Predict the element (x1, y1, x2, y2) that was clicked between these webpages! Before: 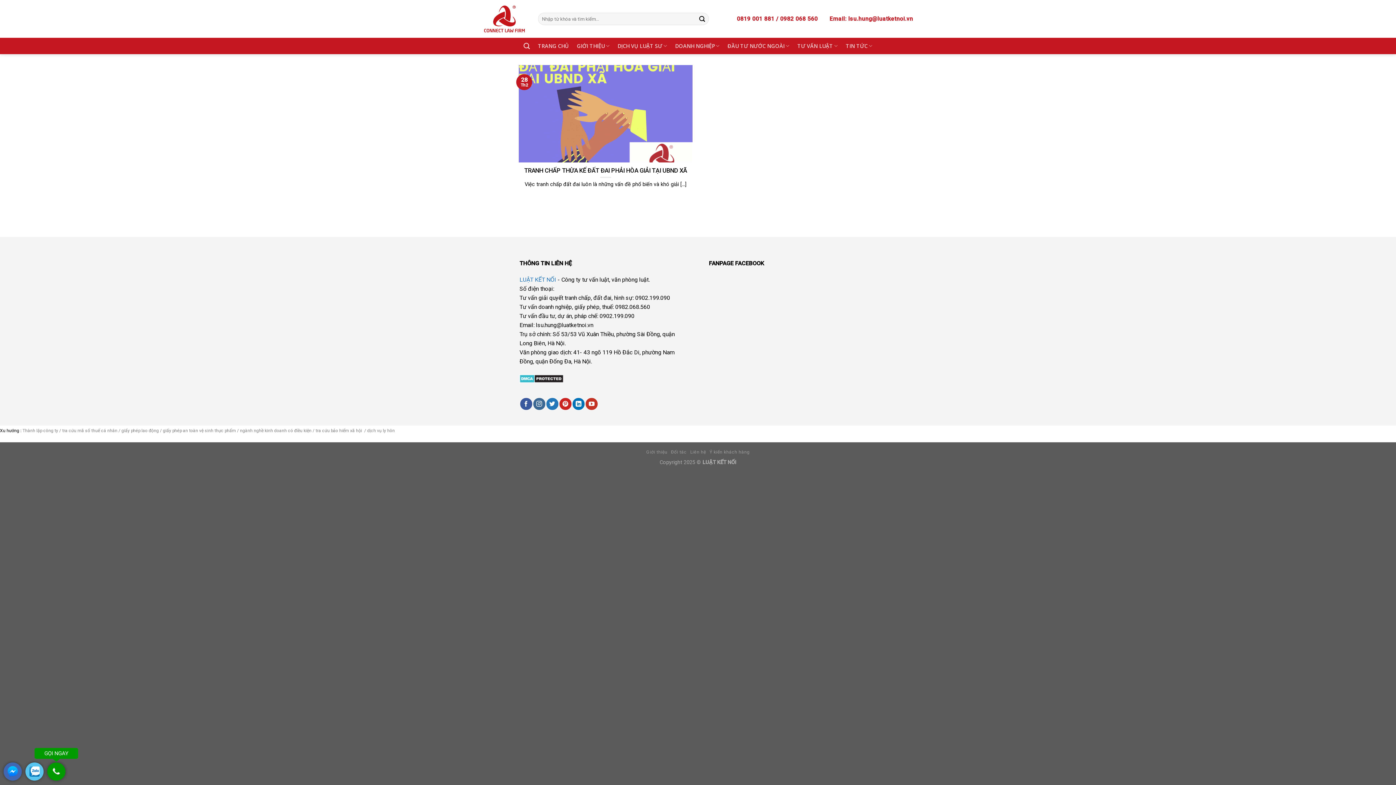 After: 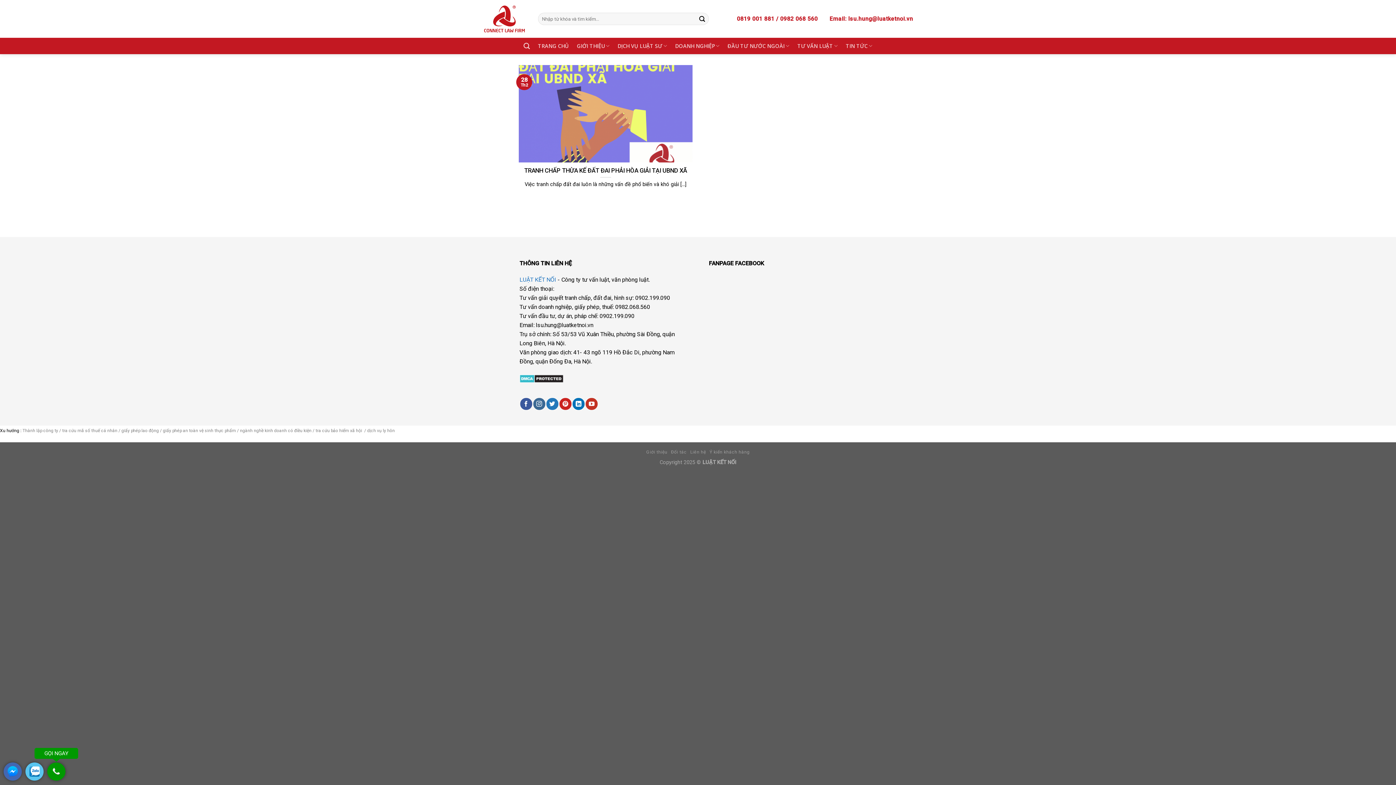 Action: bbox: (47, 762, 65, 788)